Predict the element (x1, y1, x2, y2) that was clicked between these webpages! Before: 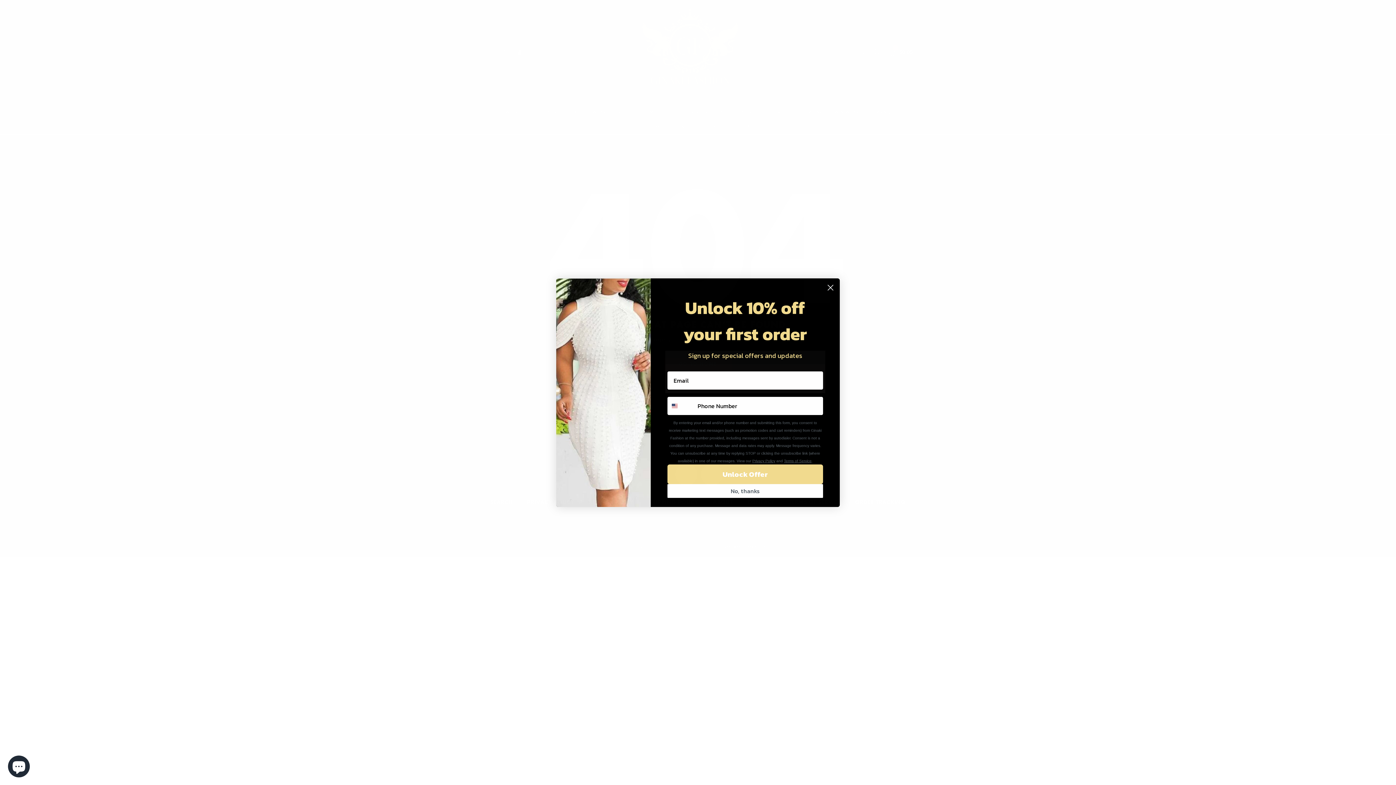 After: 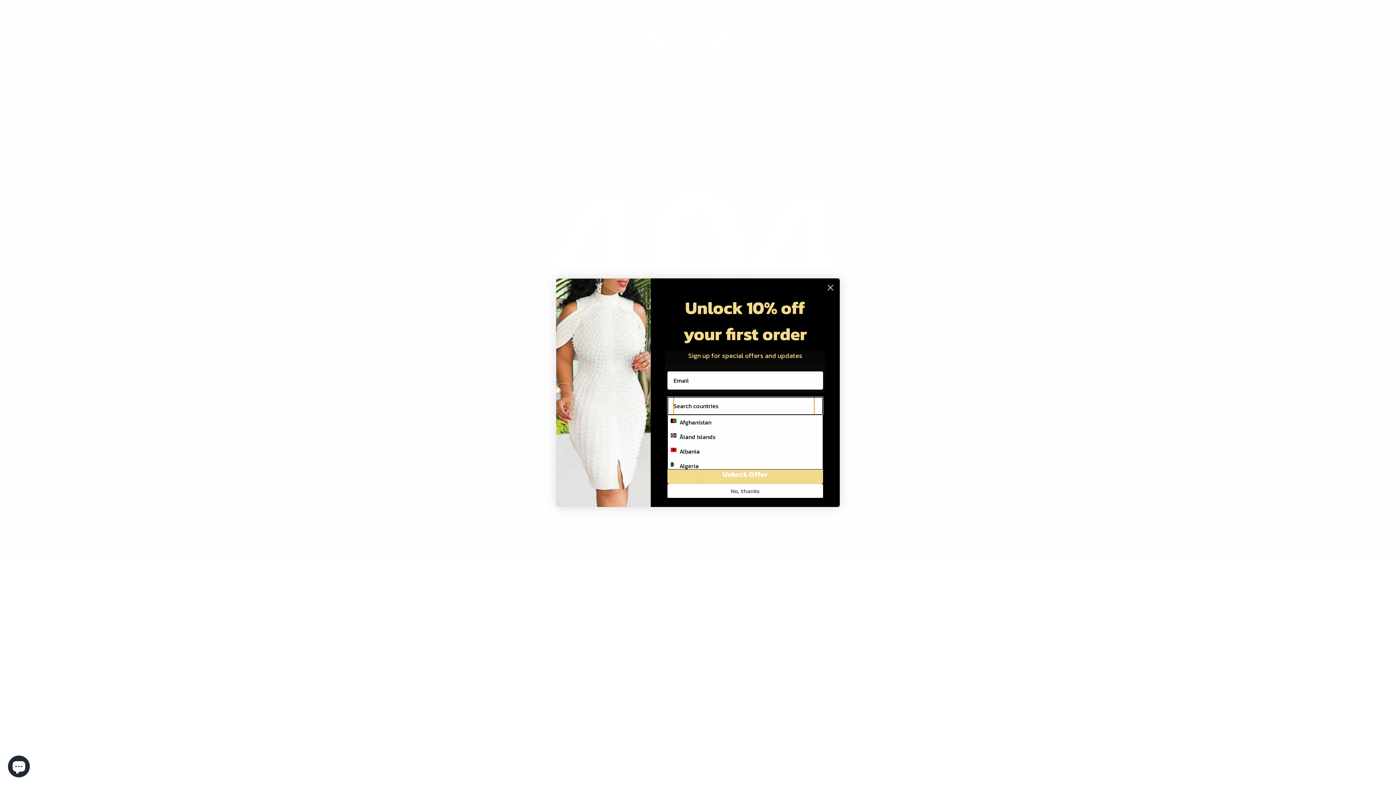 Action: bbox: (668, 397, 694, 414) label: Search Countries